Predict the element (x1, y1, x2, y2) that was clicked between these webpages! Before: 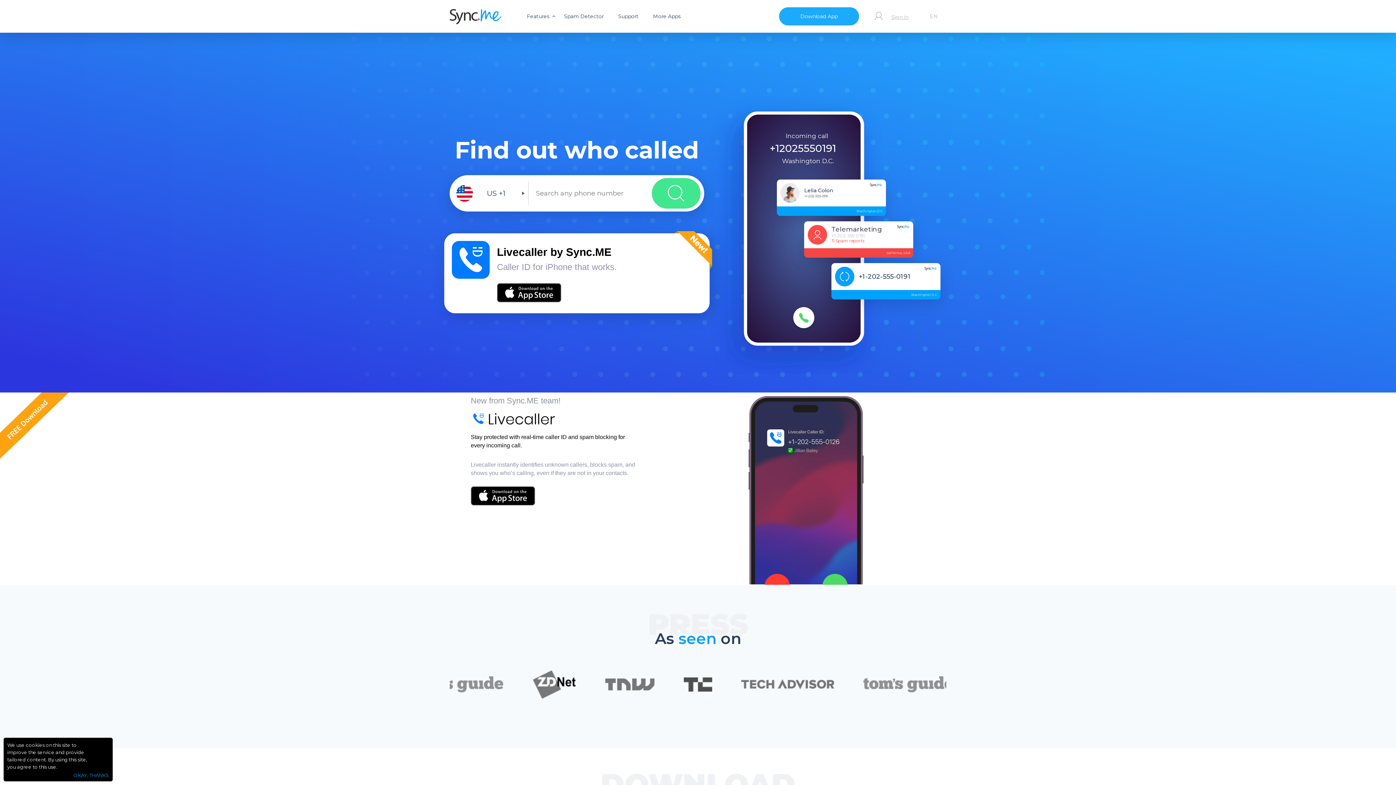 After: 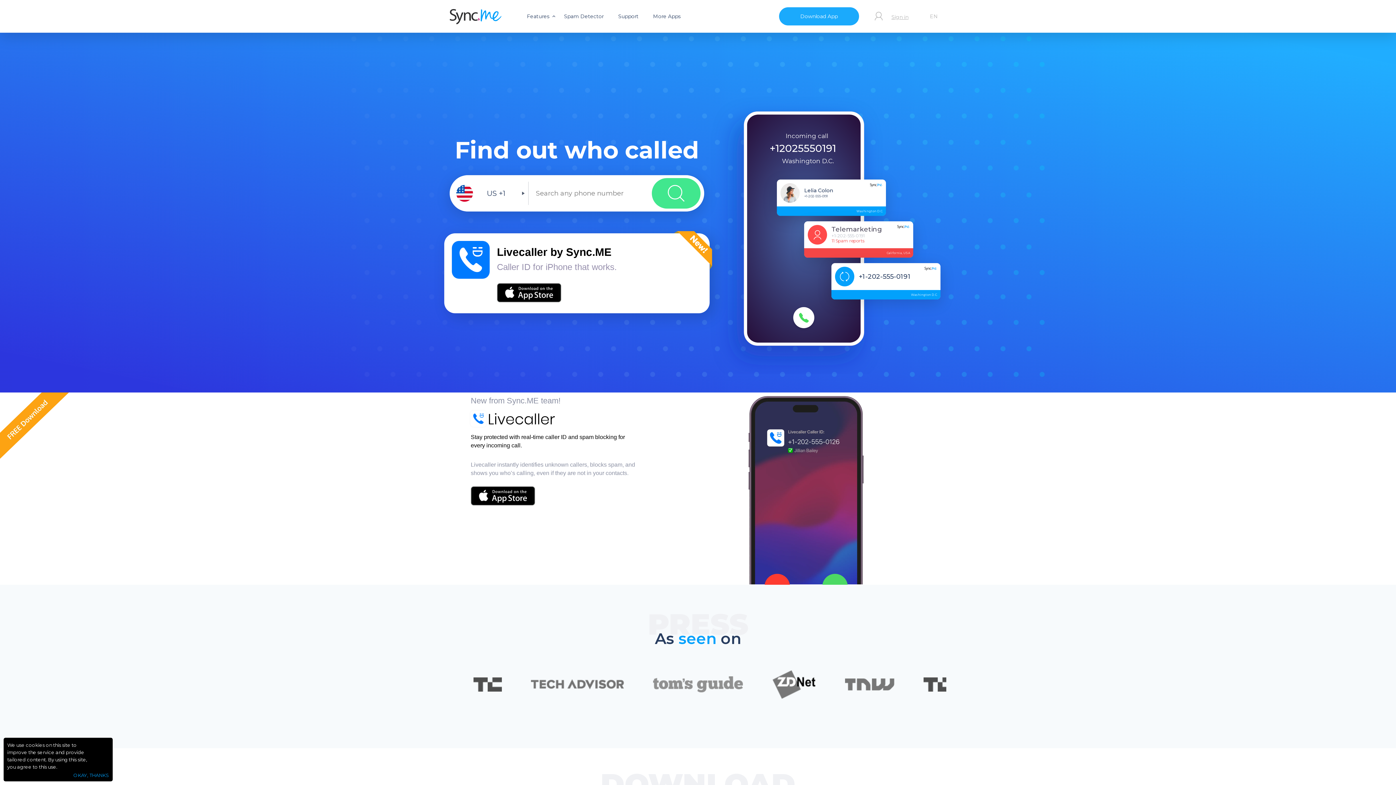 Action: bbox: (449, 8, 501, 25)